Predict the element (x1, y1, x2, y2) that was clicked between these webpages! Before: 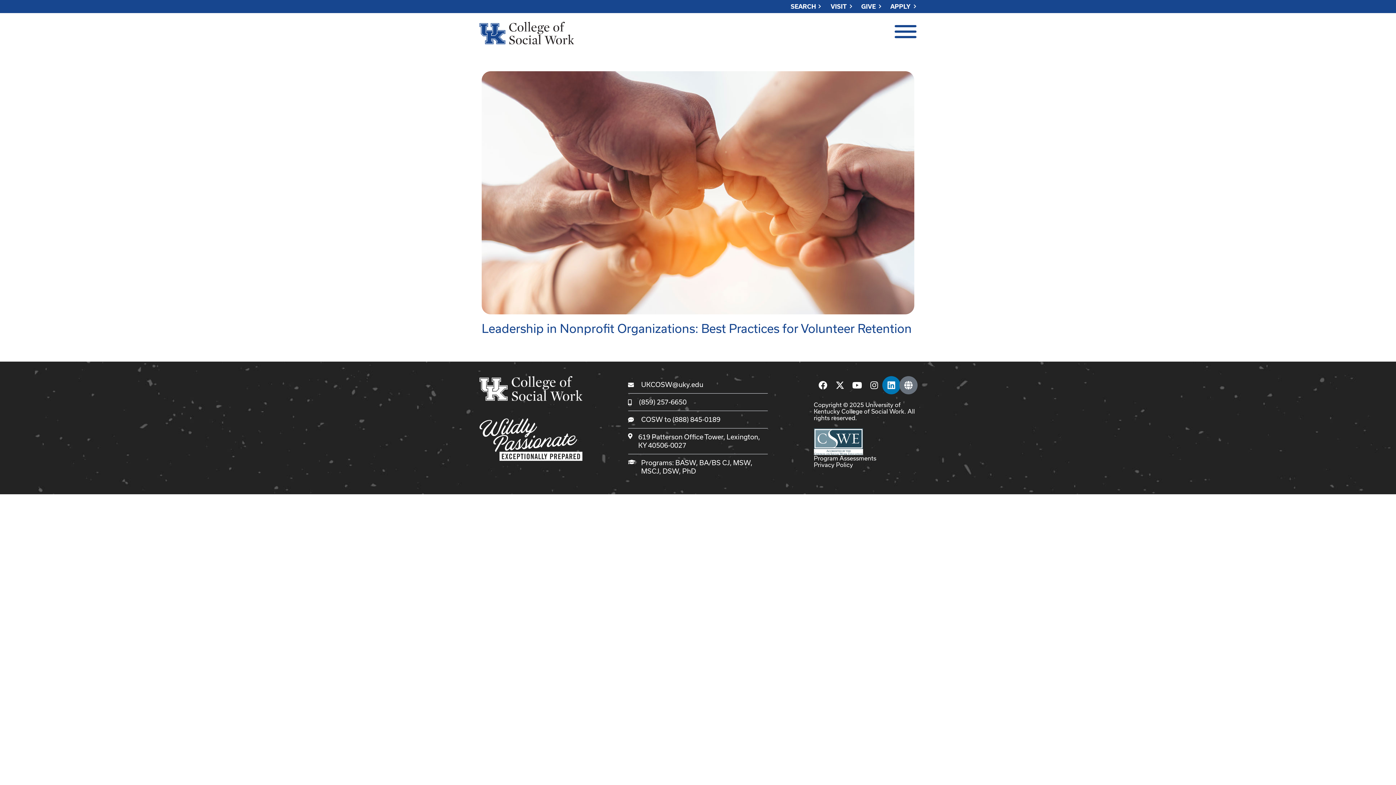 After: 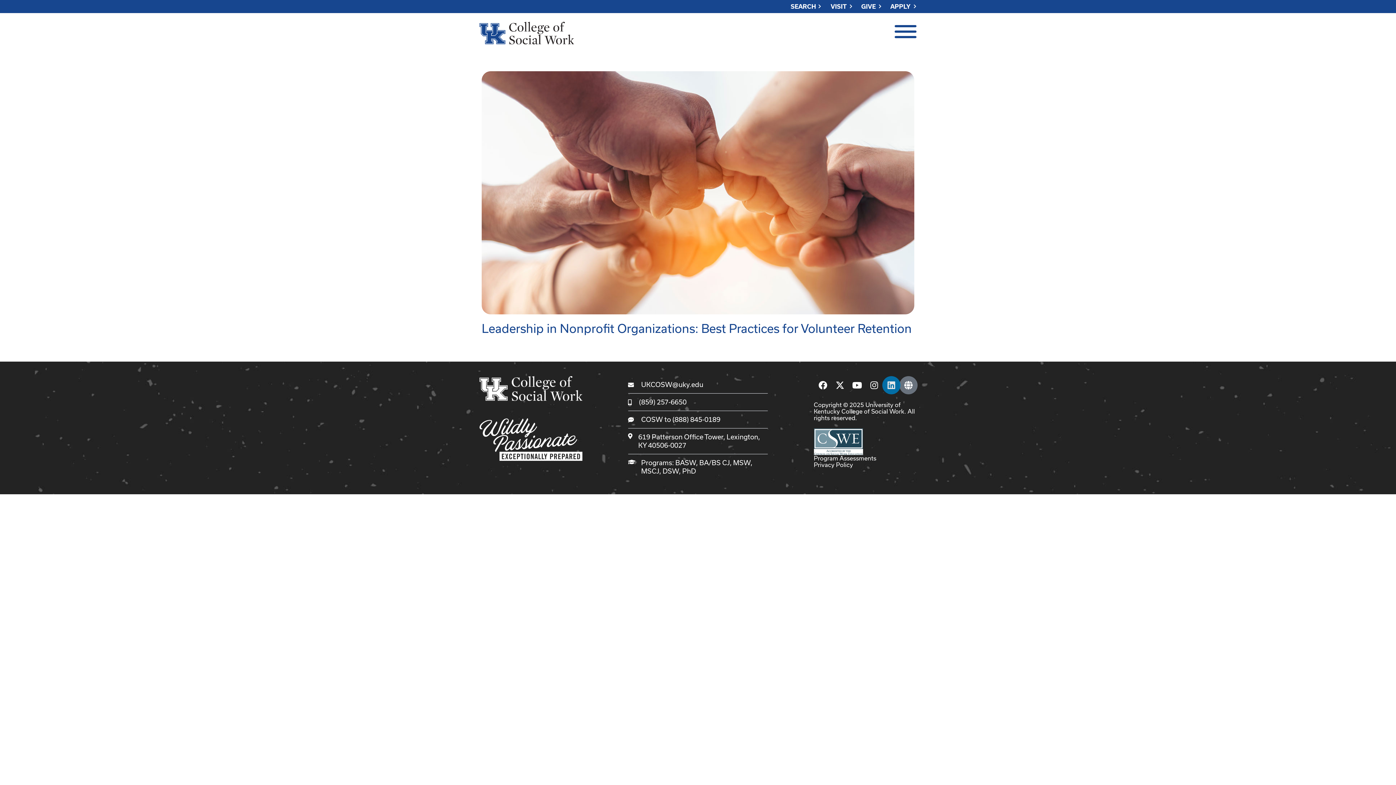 Action: bbox: (882, 376, 900, 394) label: Linkedin